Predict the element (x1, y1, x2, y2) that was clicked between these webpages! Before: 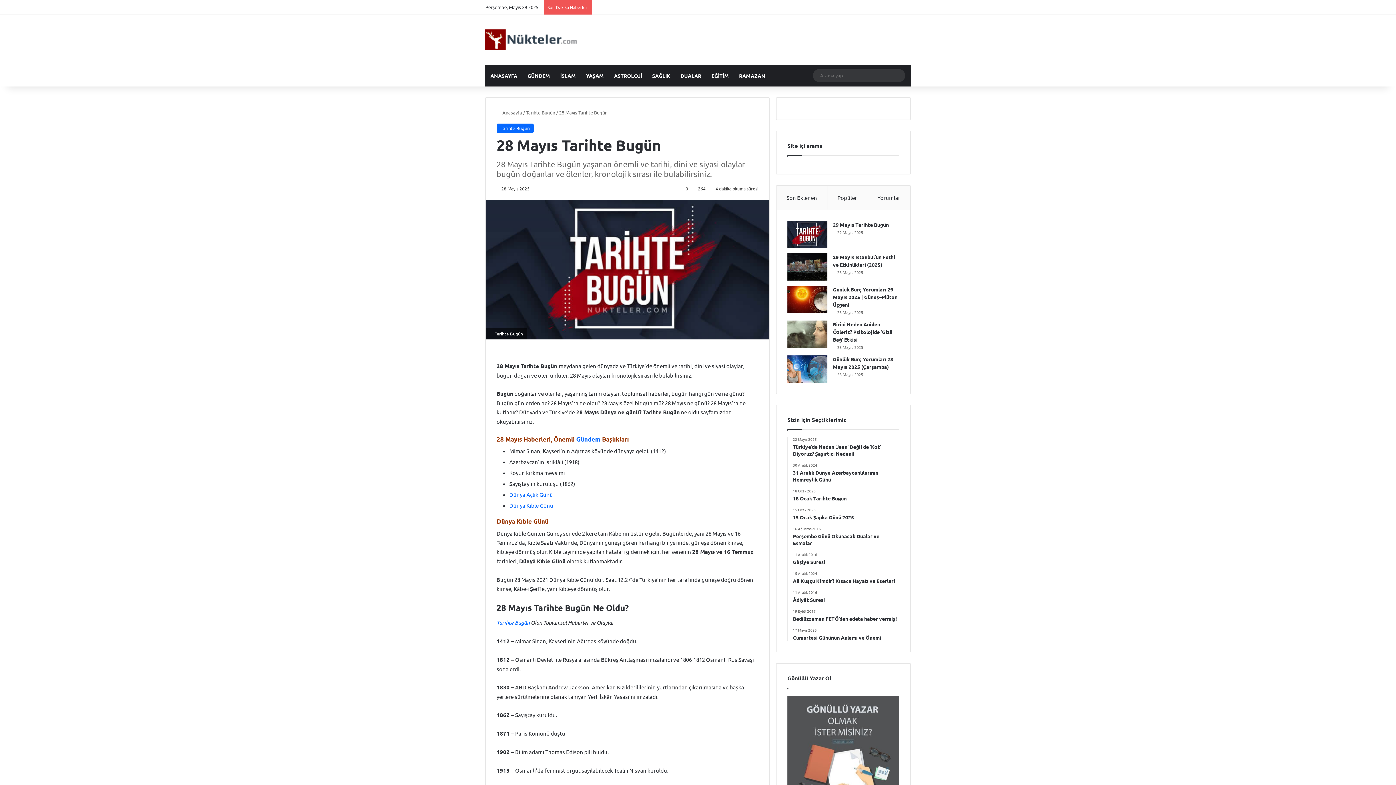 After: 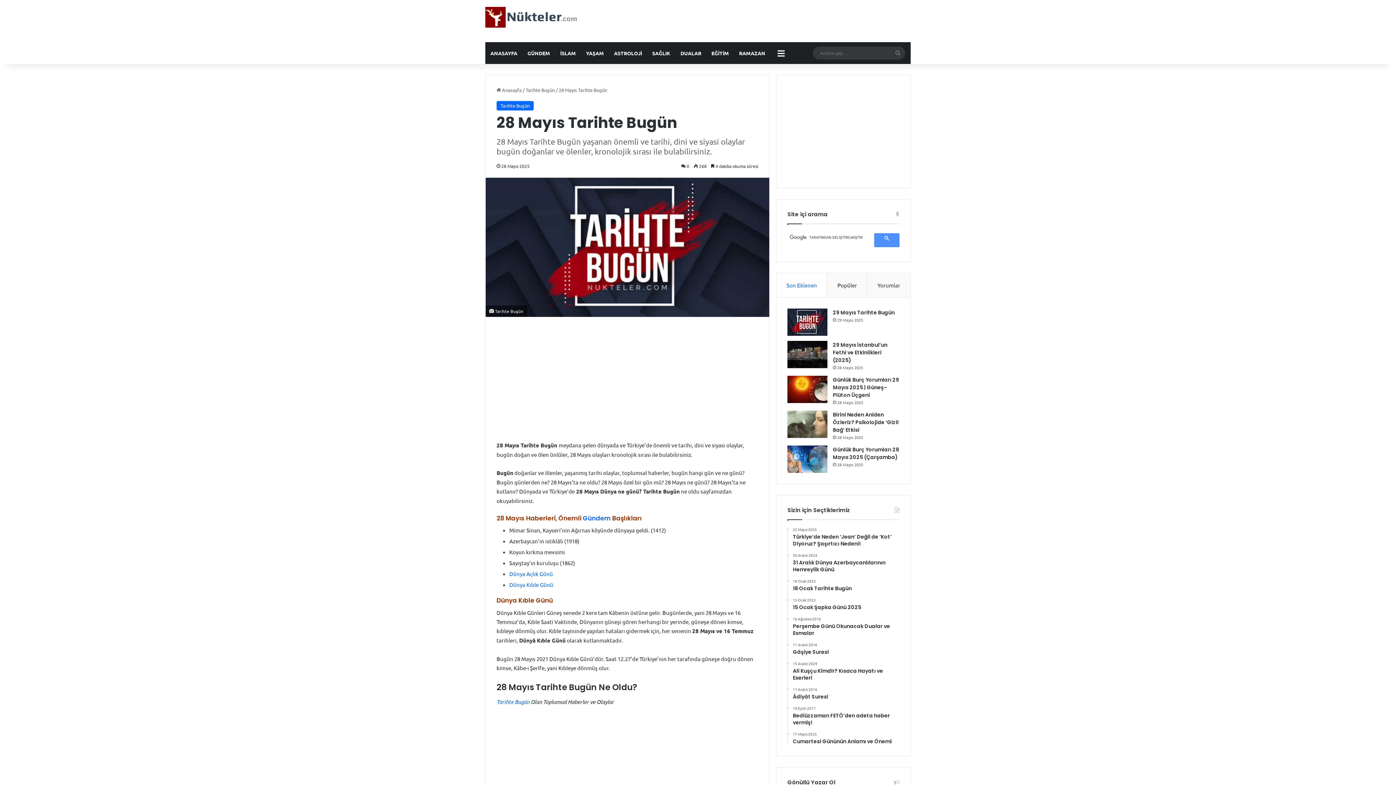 Action: bbox: (787, 696, 899, 808)